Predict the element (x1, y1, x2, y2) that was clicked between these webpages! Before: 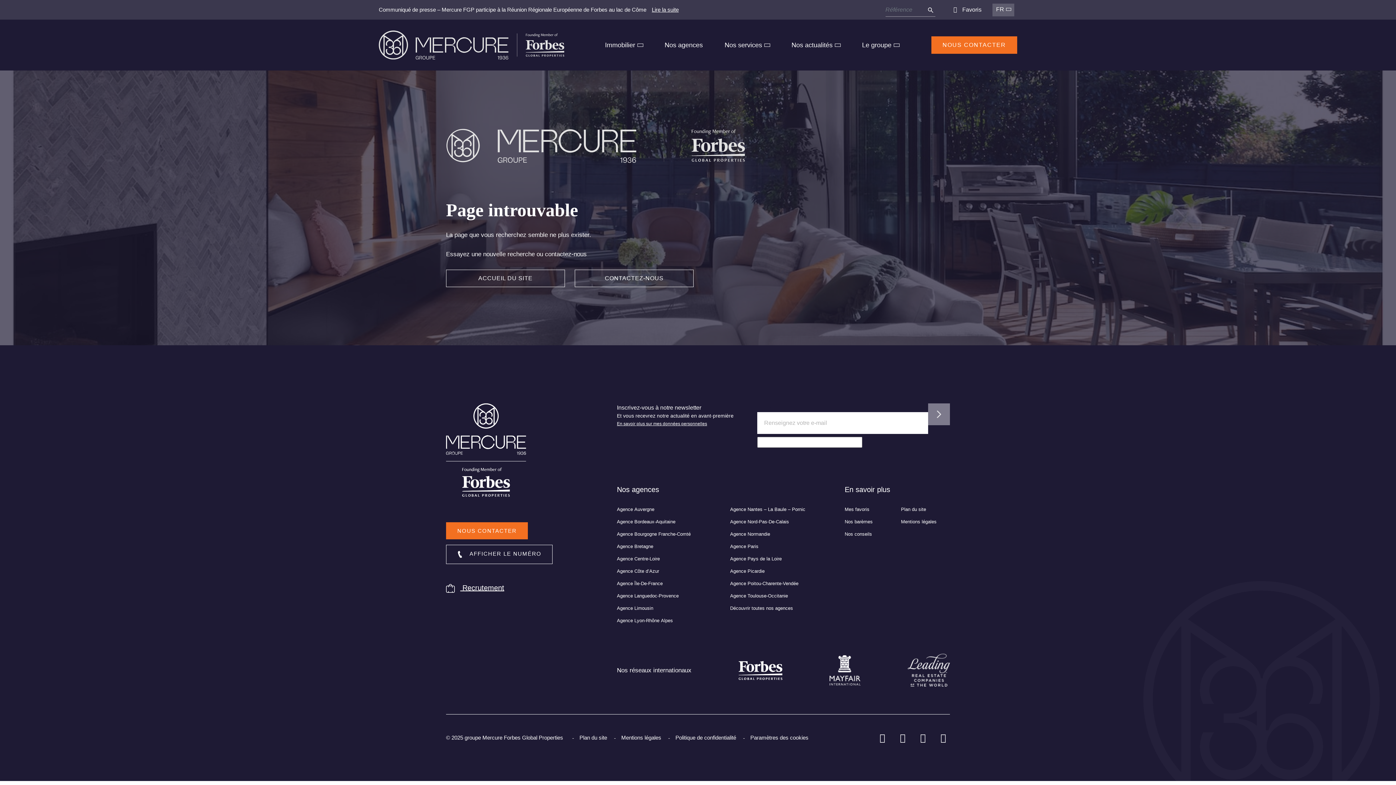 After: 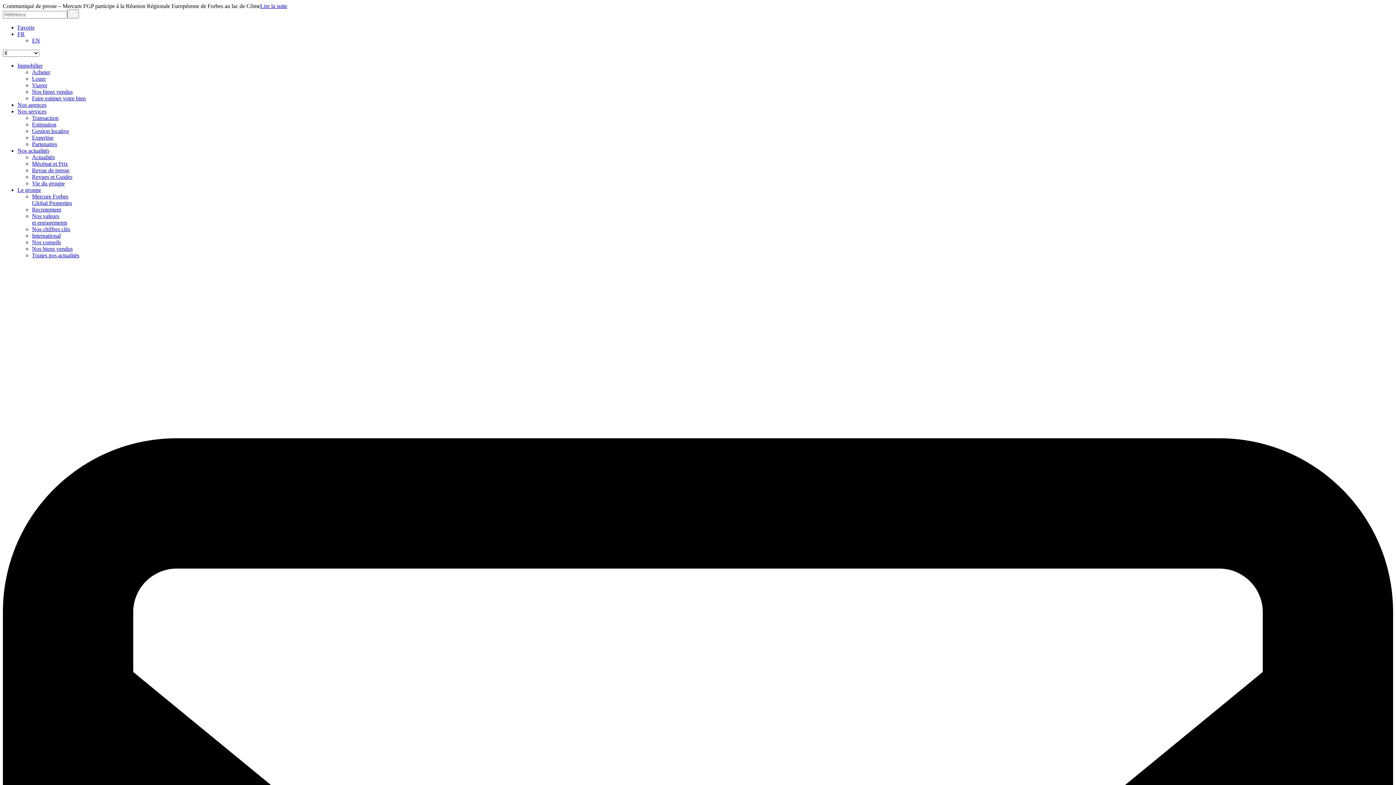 Action: bbox: (617, 568, 659, 574) label: Agence Côte d’Azur